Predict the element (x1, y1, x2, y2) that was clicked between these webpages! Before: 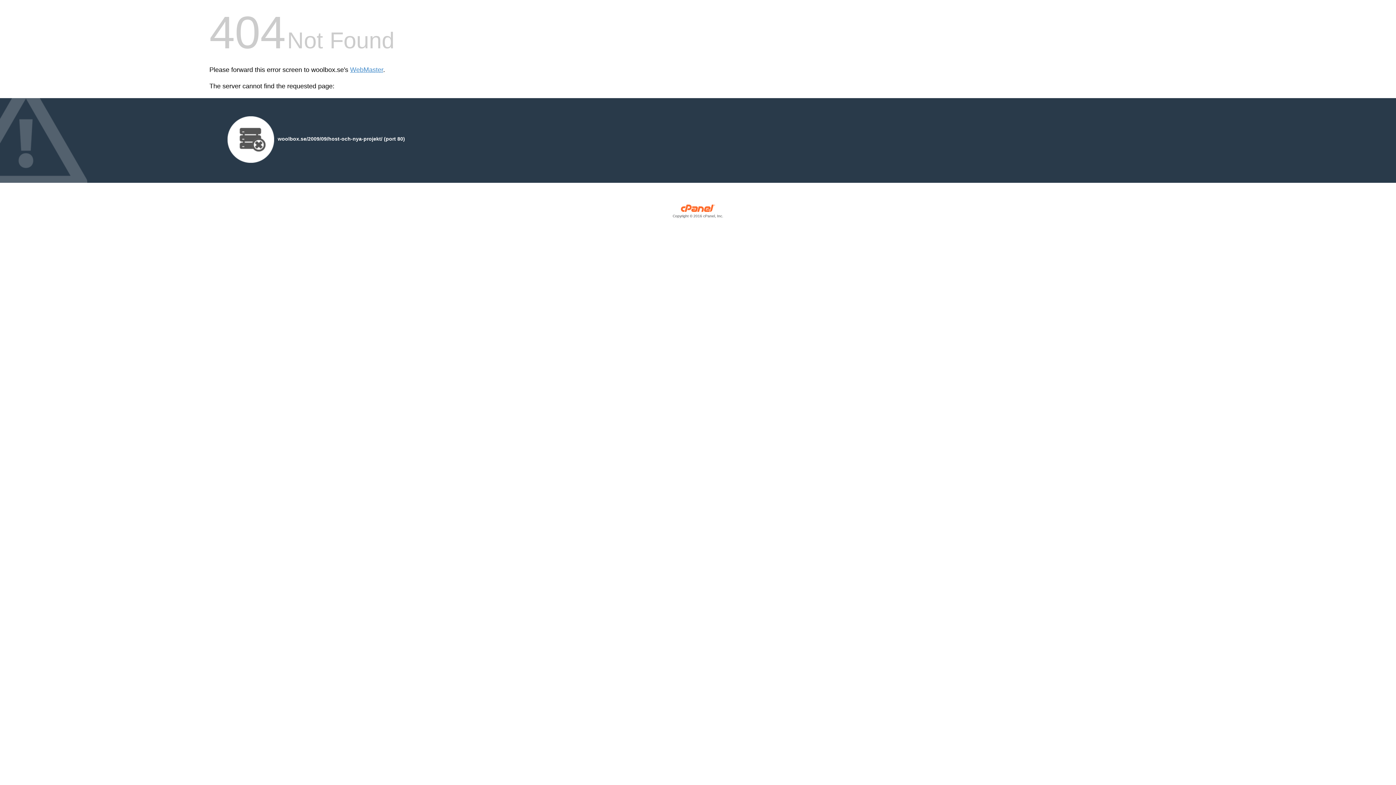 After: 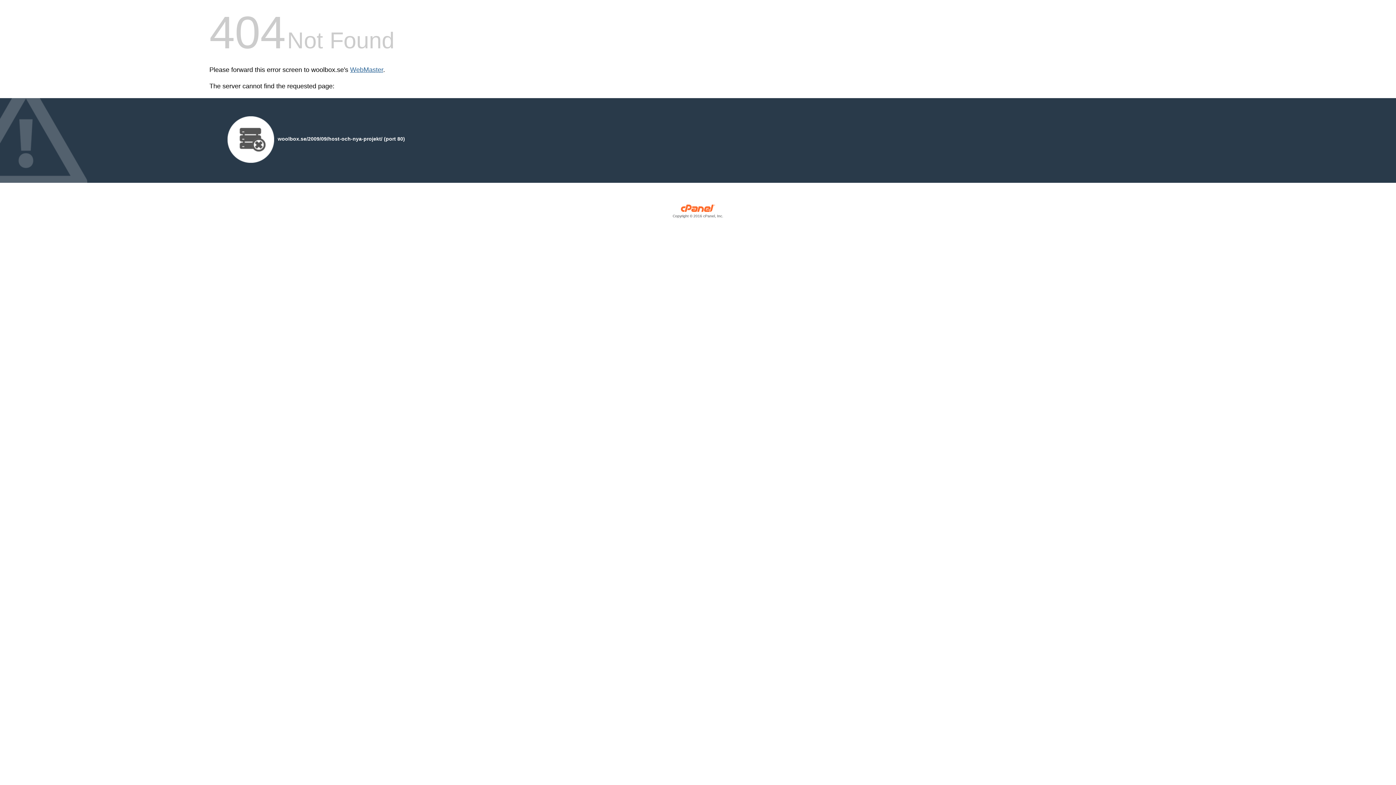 Action: bbox: (350, 66, 383, 73) label: WebMaster